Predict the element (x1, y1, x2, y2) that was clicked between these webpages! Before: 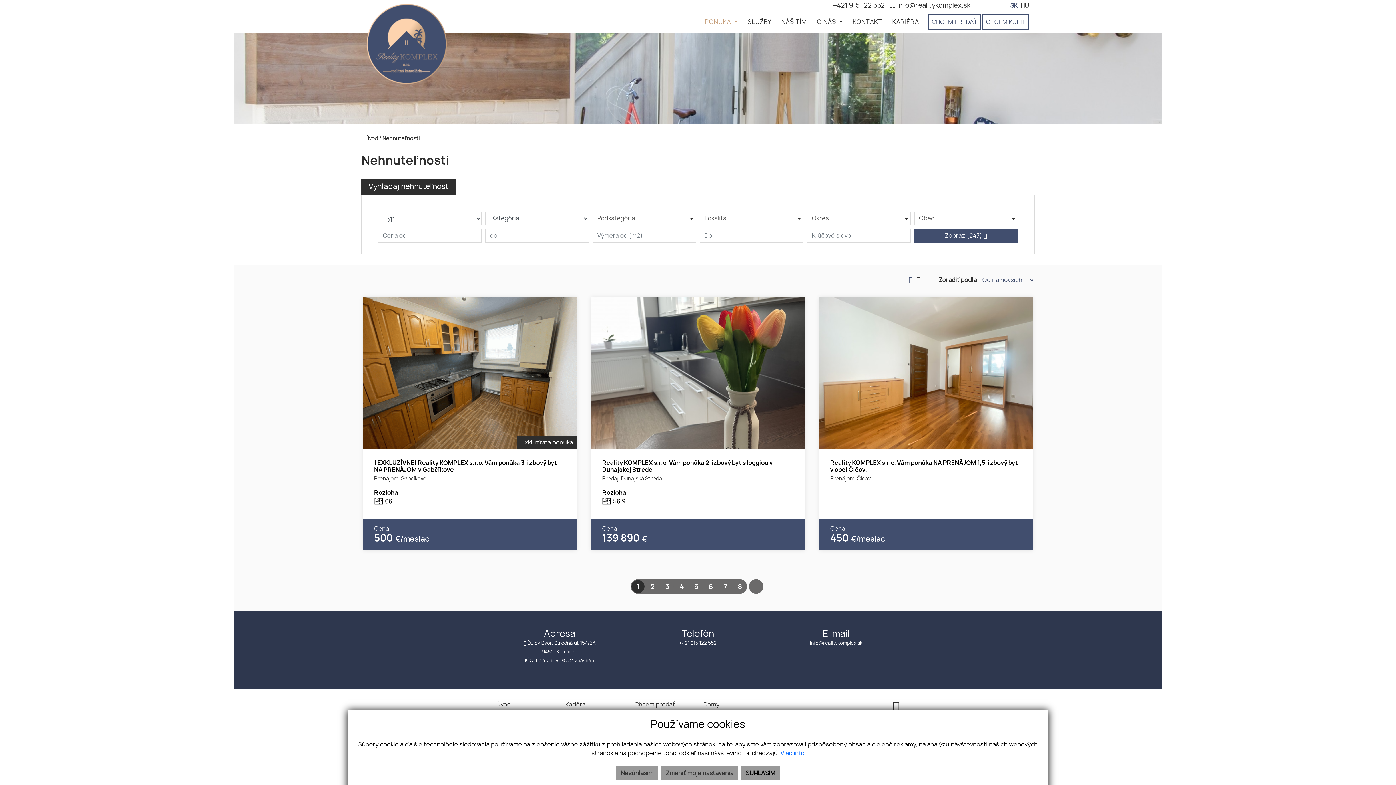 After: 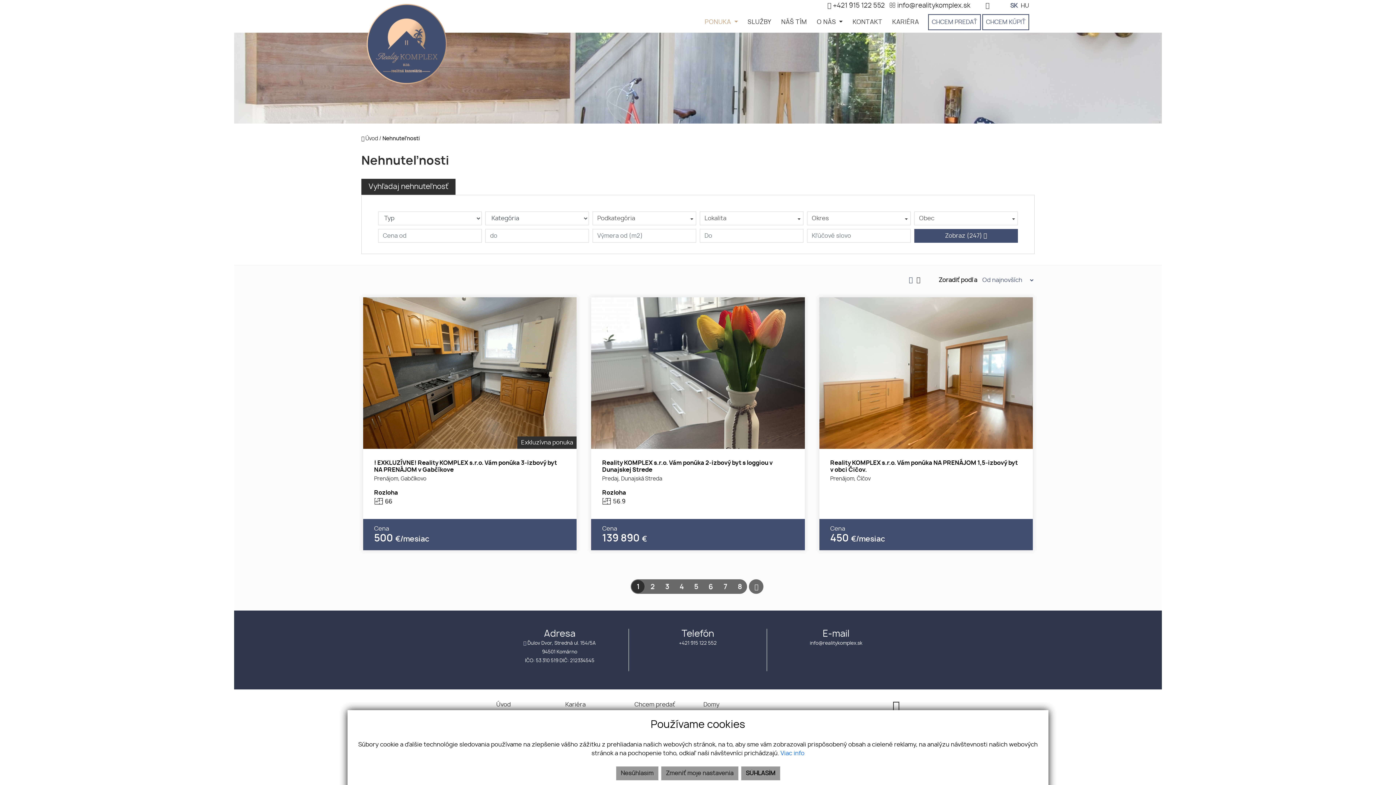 Action: label: CHCEM KÚPIŤ bbox: (982, 14, 1029, 30)